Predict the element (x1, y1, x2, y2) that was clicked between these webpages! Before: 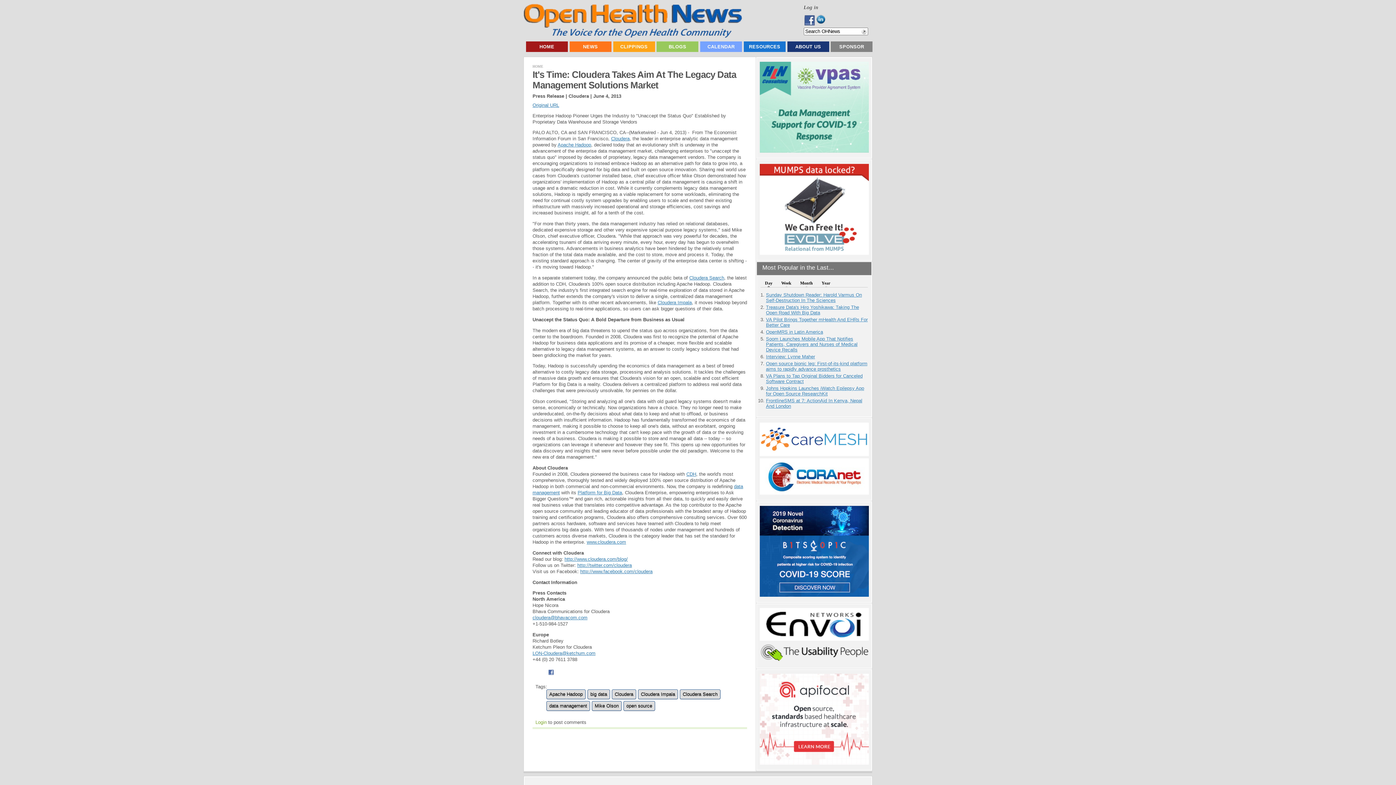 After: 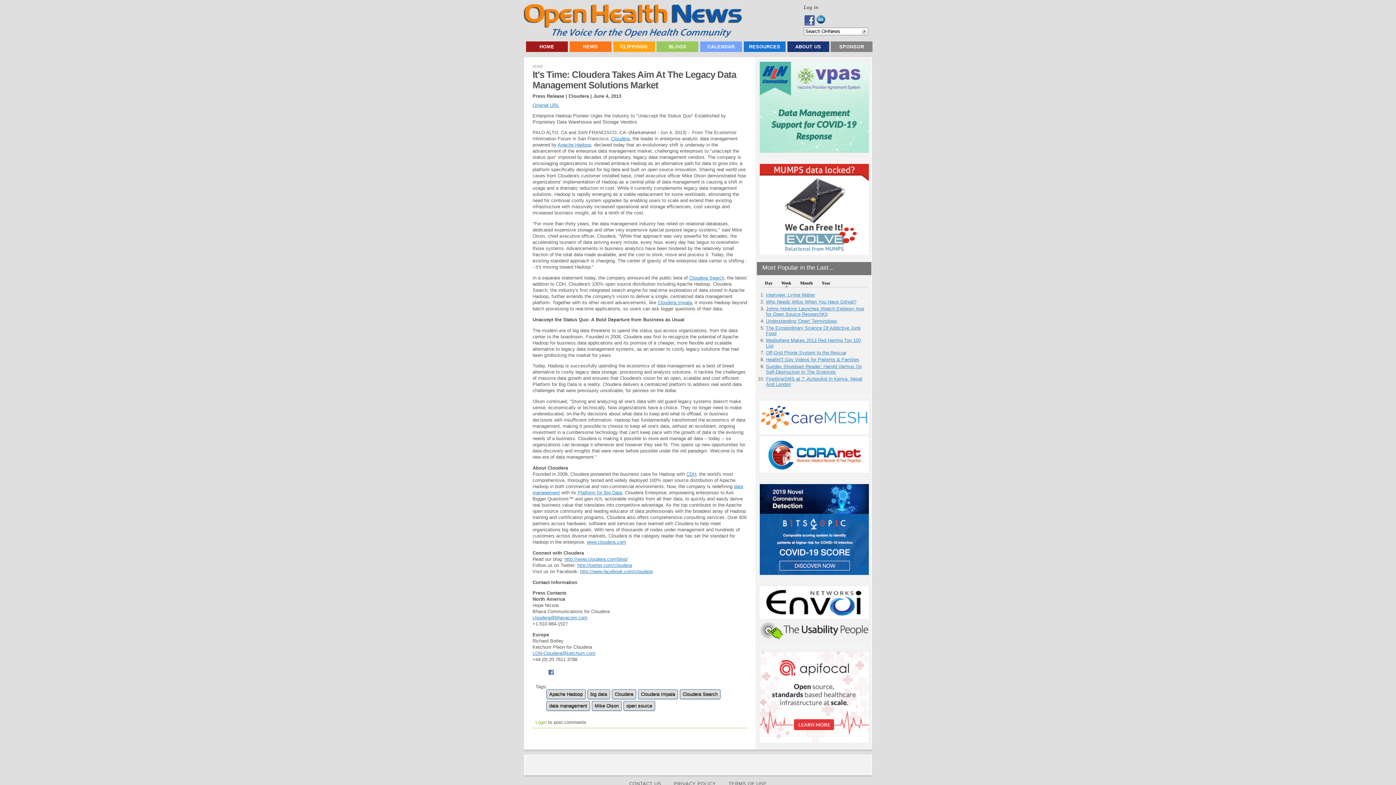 Action: bbox: (777, 280, 795, 287) label: Week